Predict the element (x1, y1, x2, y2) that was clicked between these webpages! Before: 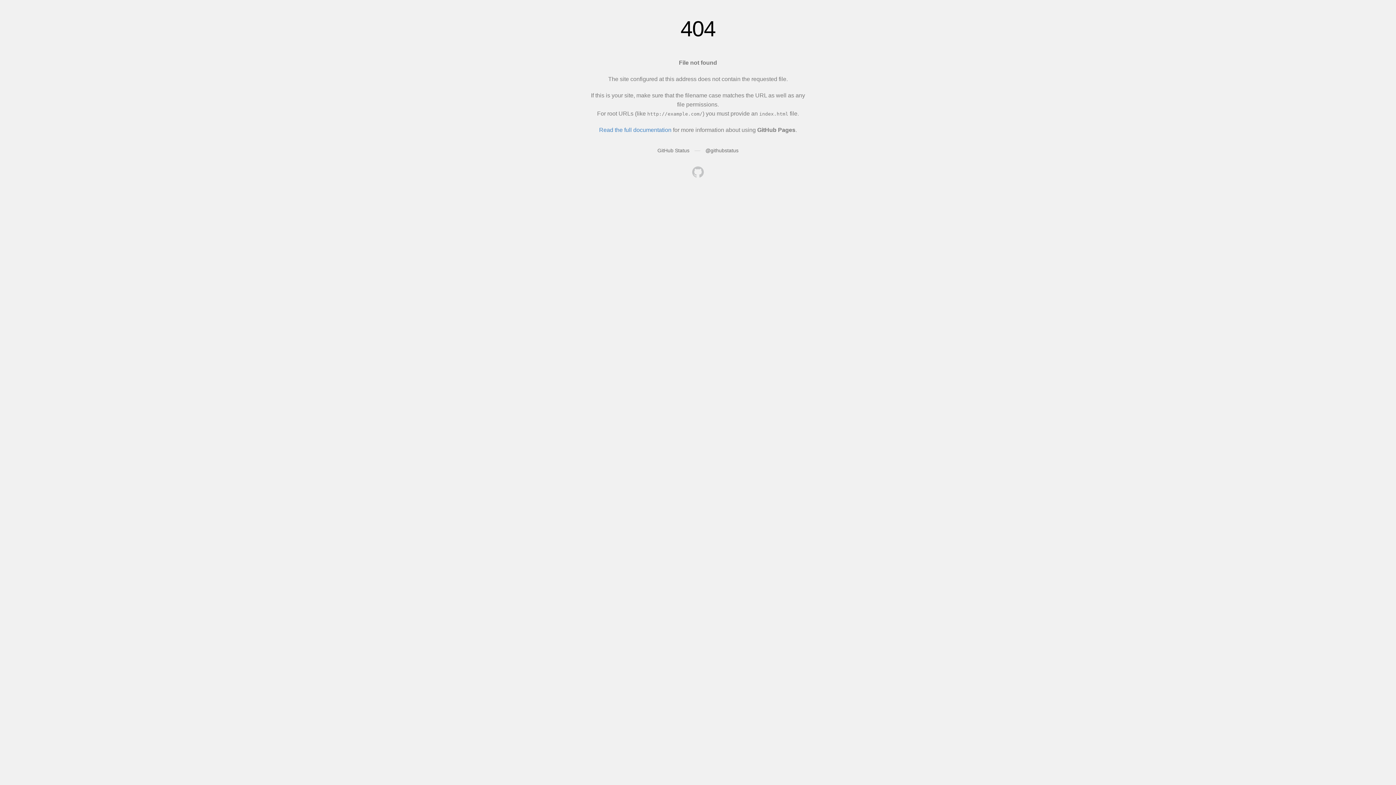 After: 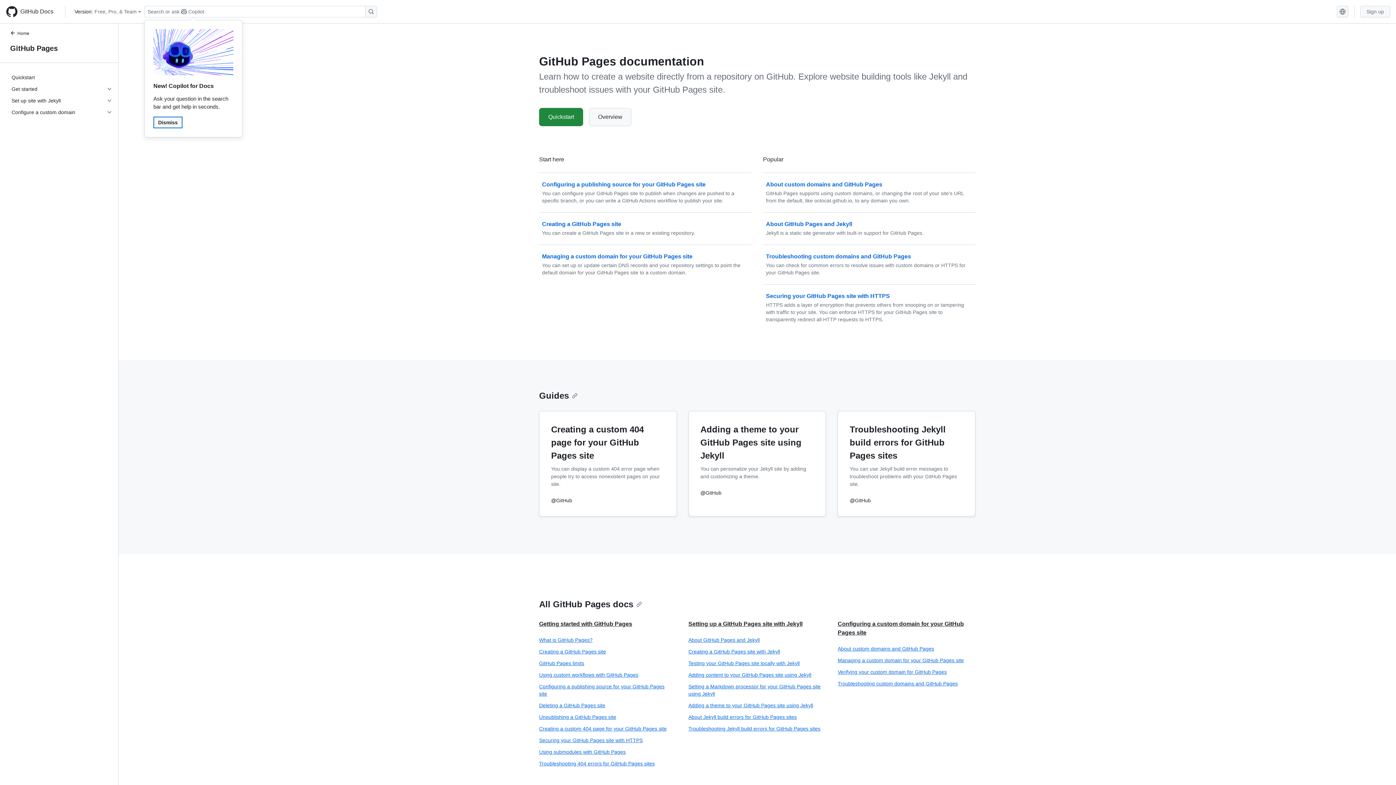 Action: bbox: (599, 126, 671, 133) label: Read the full documentation